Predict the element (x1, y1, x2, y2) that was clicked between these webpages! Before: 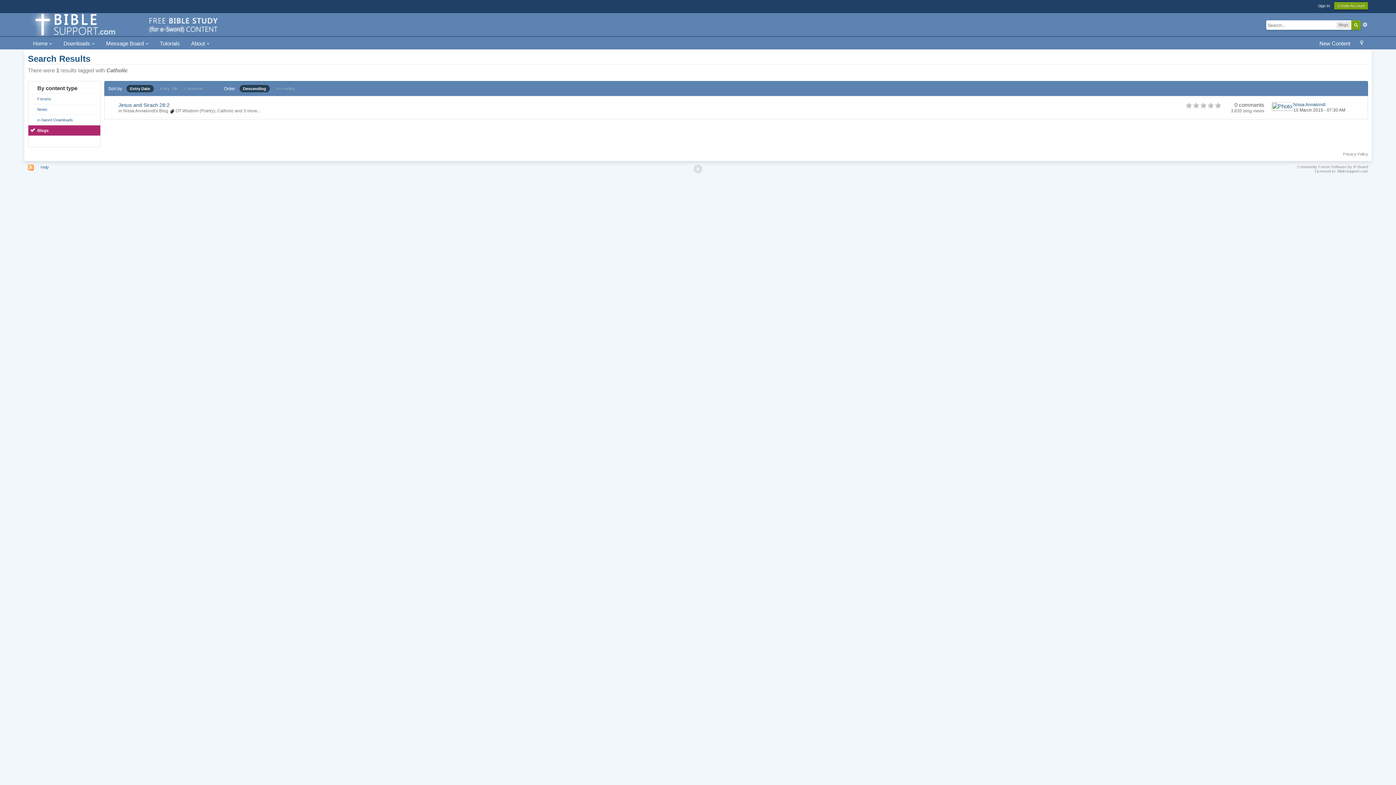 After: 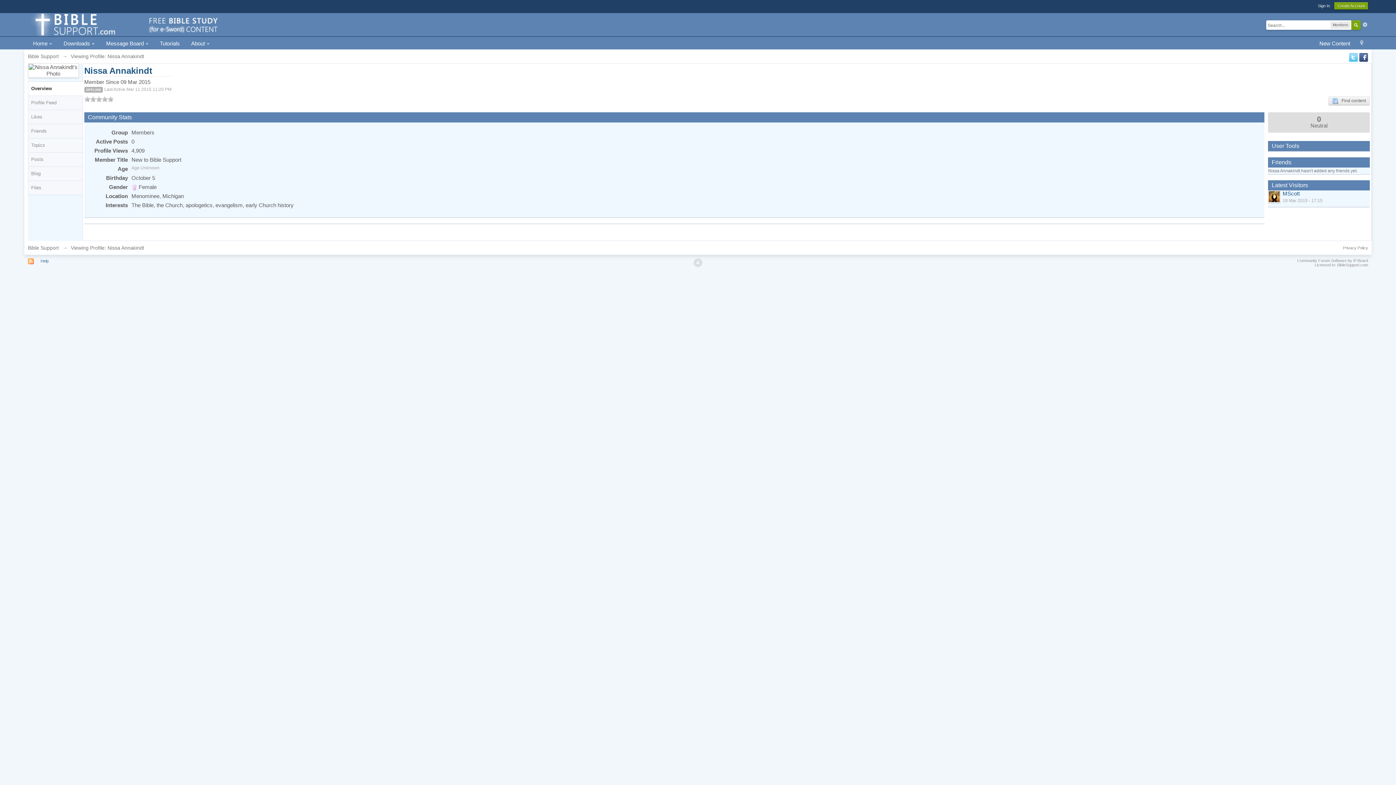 Action: bbox: (1271, 102, 1293, 110)